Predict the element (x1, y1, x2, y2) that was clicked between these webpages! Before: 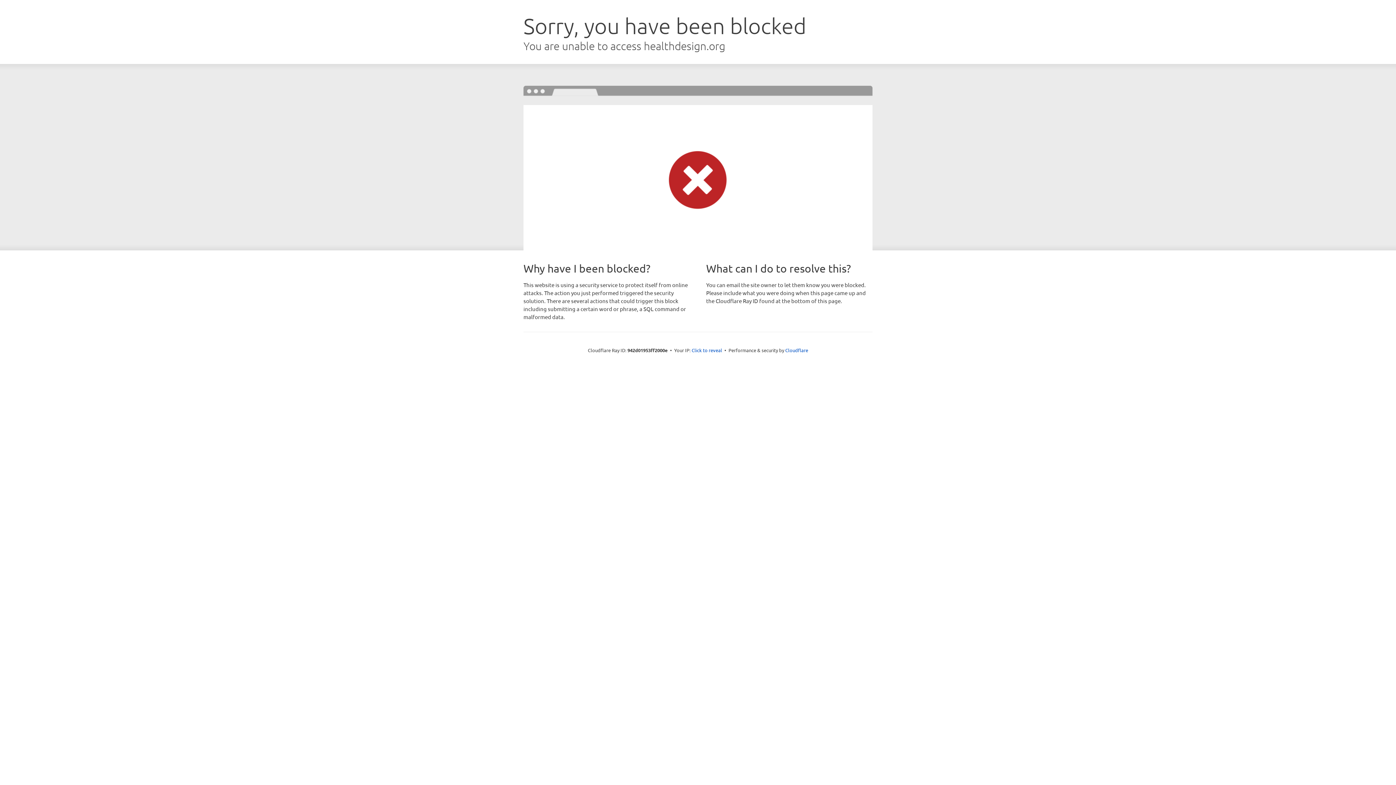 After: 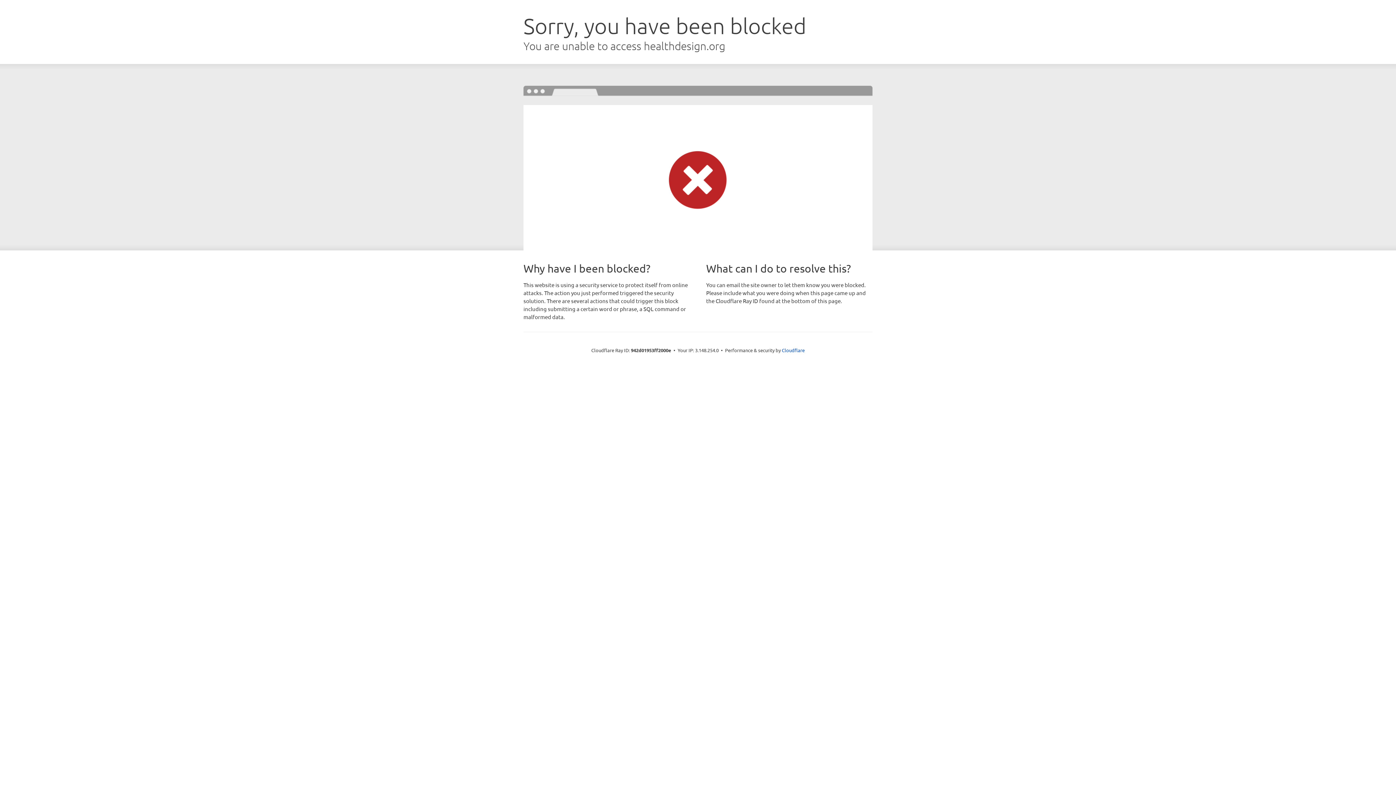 Action: bbox: (691, 346, 722, 353) label: Click to reveal